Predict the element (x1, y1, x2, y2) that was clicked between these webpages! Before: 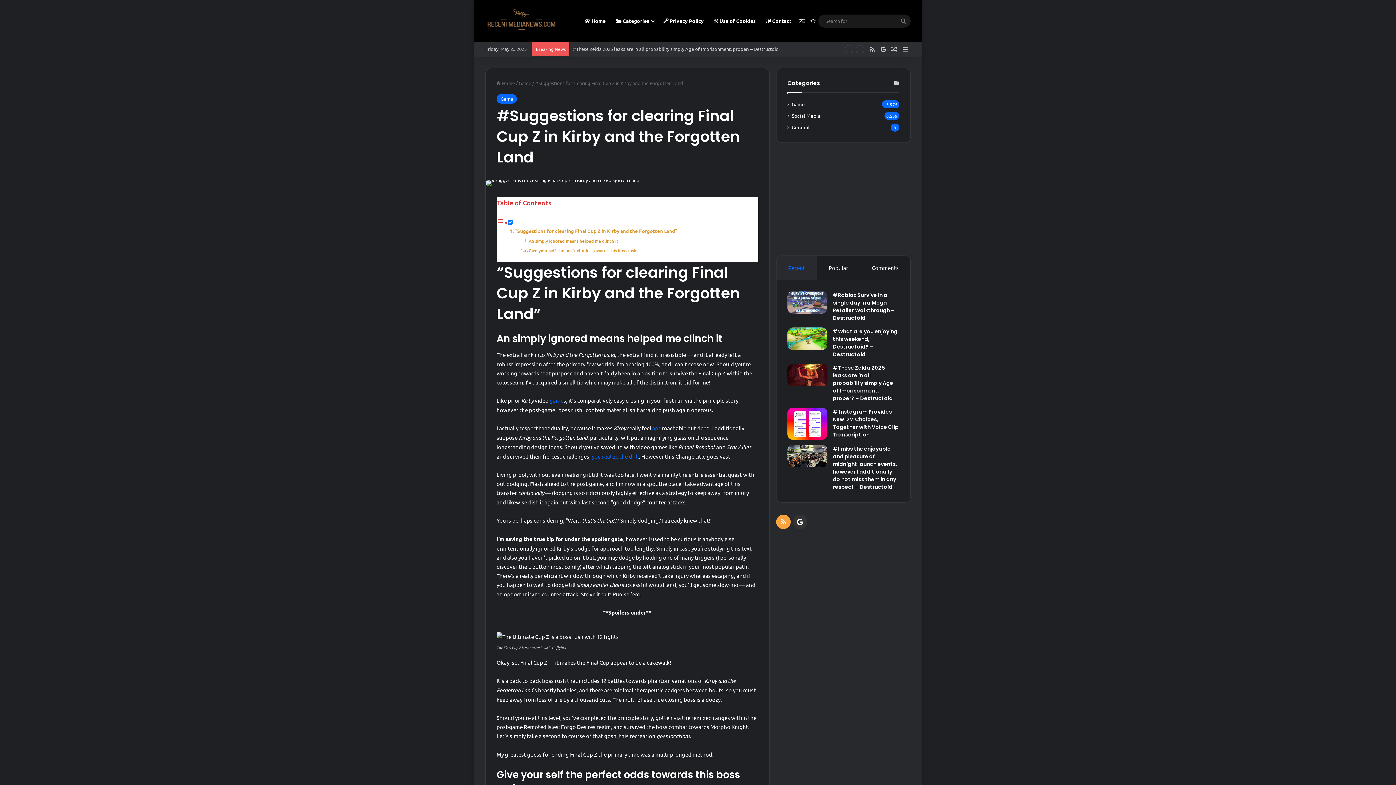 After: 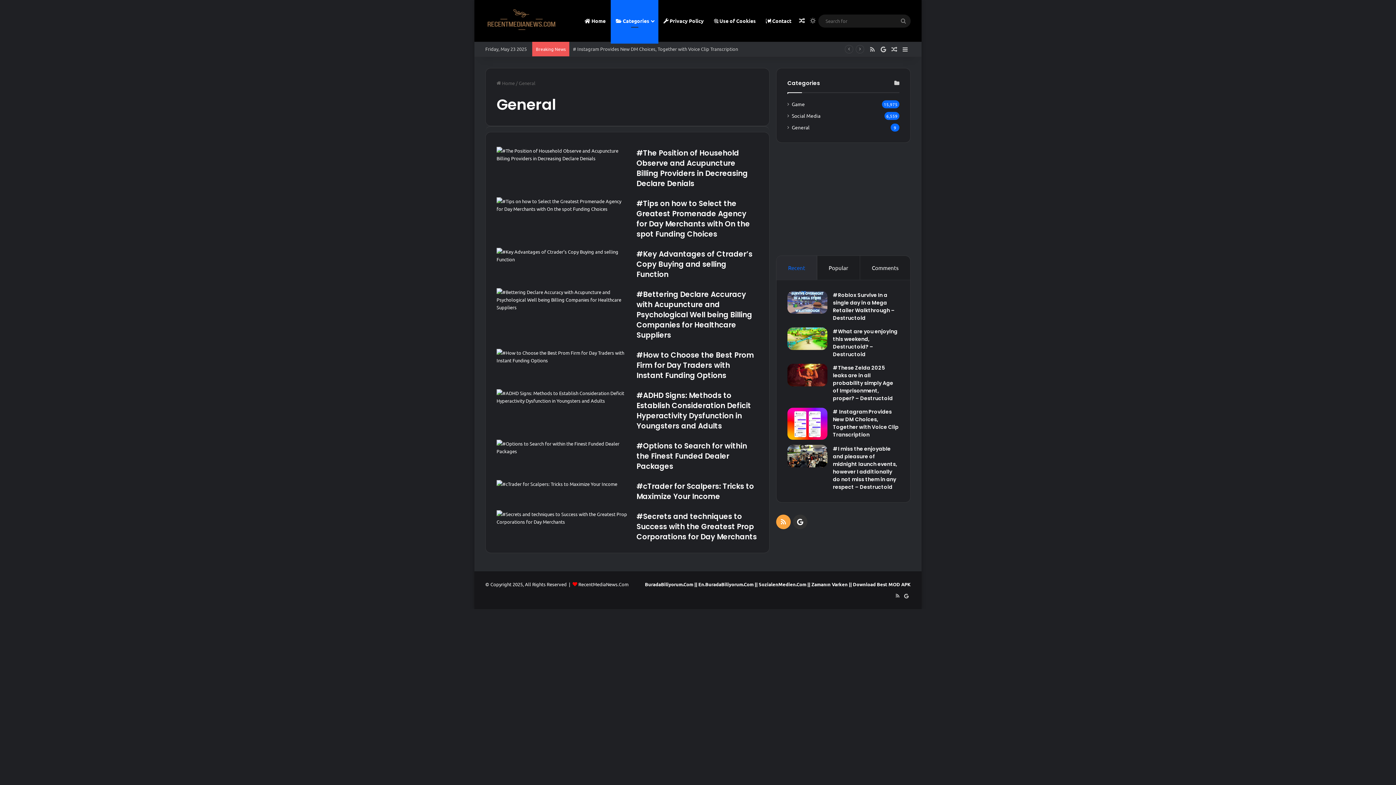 Action: bbox: (792, 123, 809, 131) label: General